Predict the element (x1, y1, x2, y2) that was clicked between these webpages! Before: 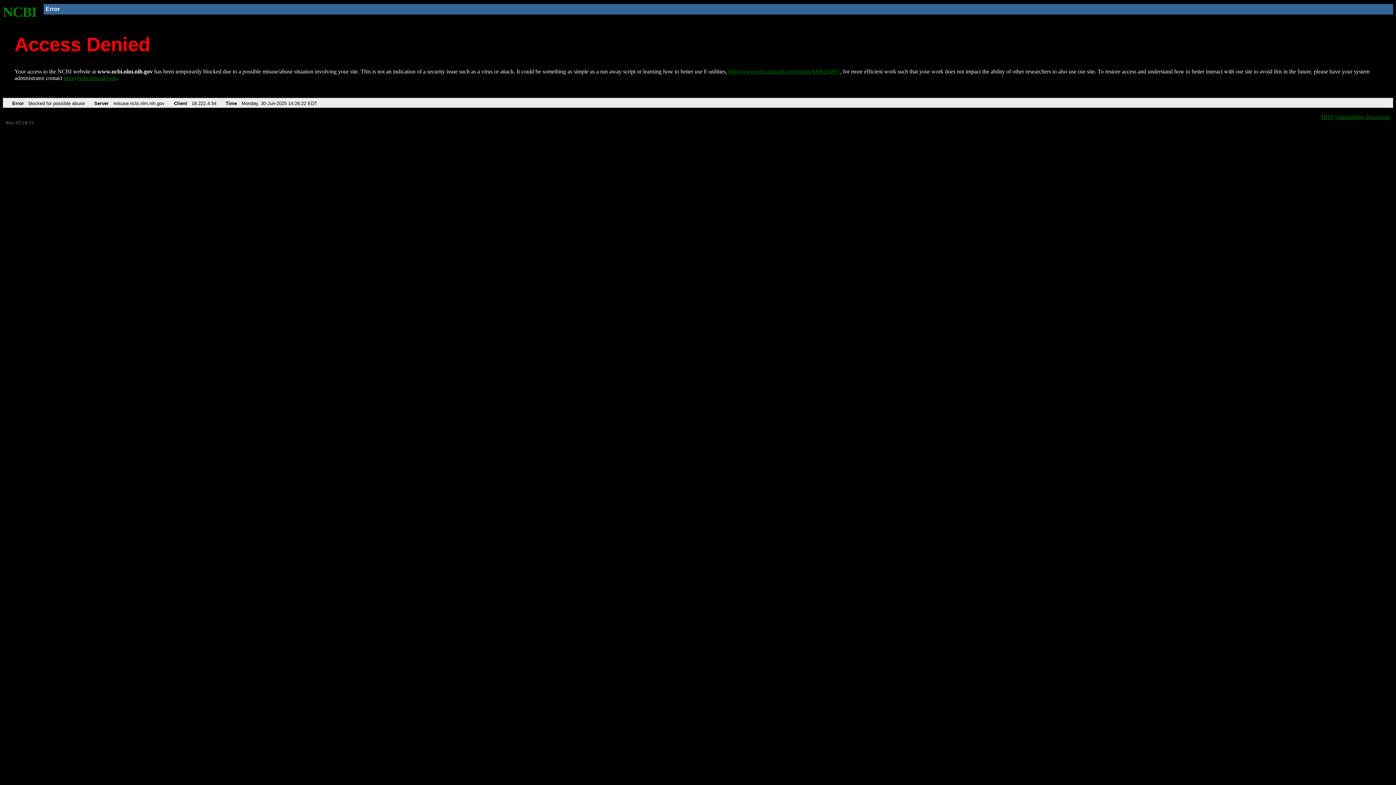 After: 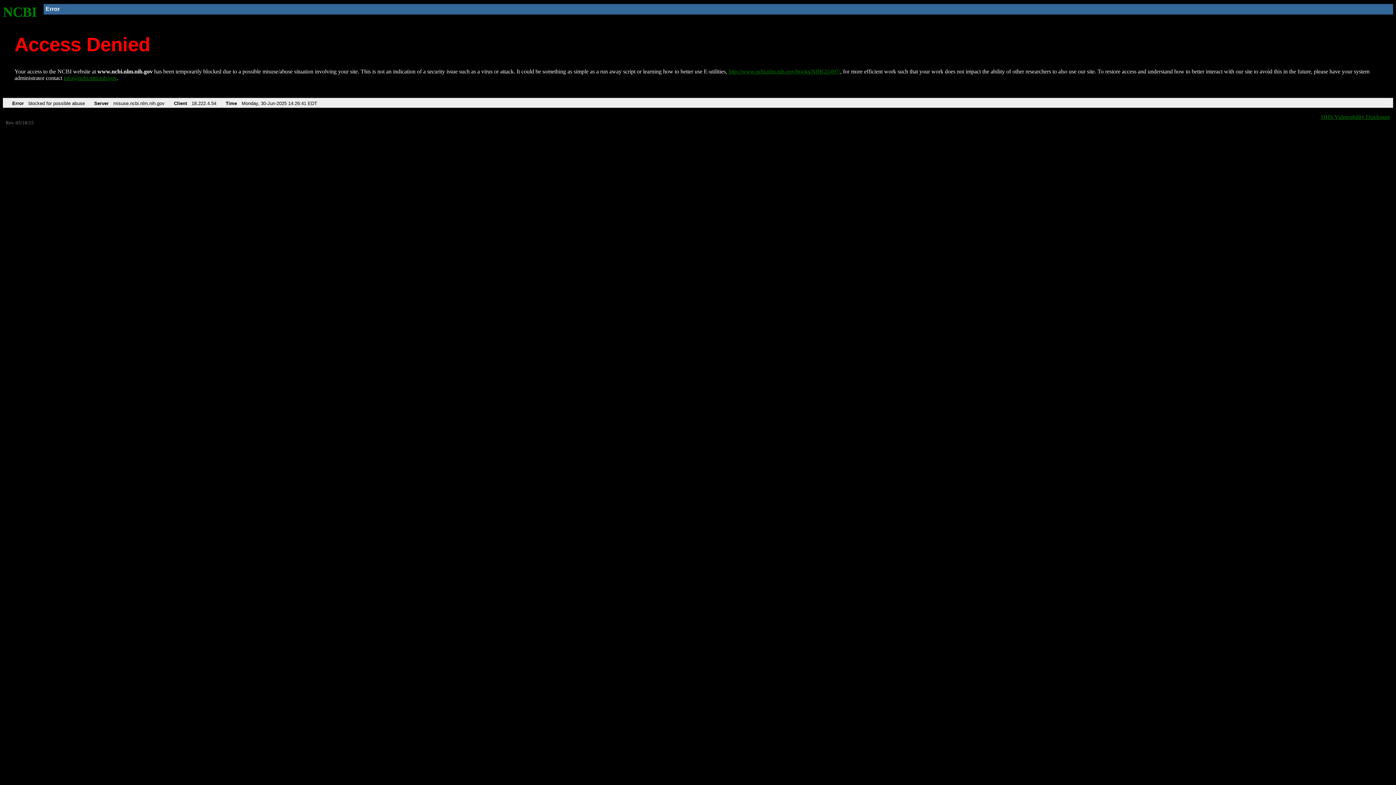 Action: label: NCBI bbox: (2, 4, 37, 19)